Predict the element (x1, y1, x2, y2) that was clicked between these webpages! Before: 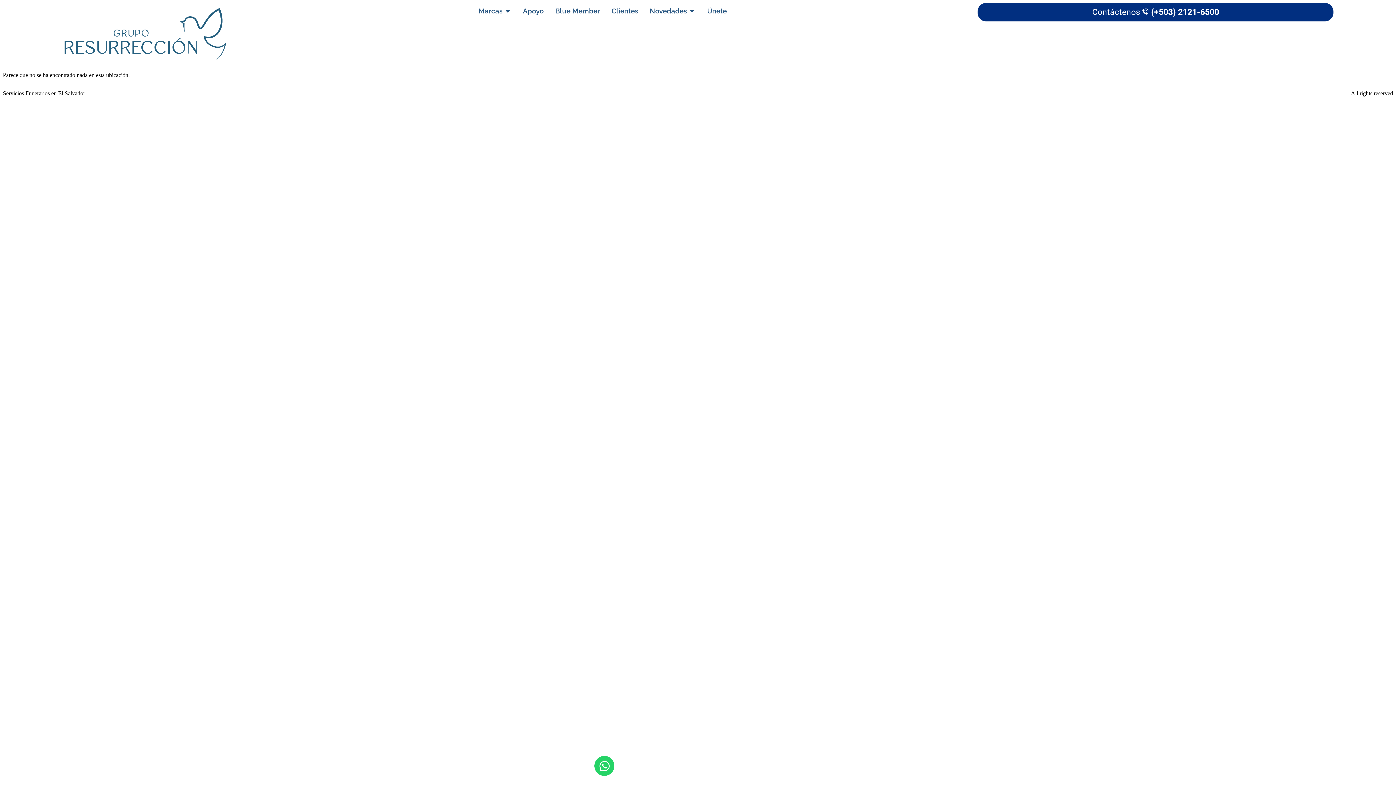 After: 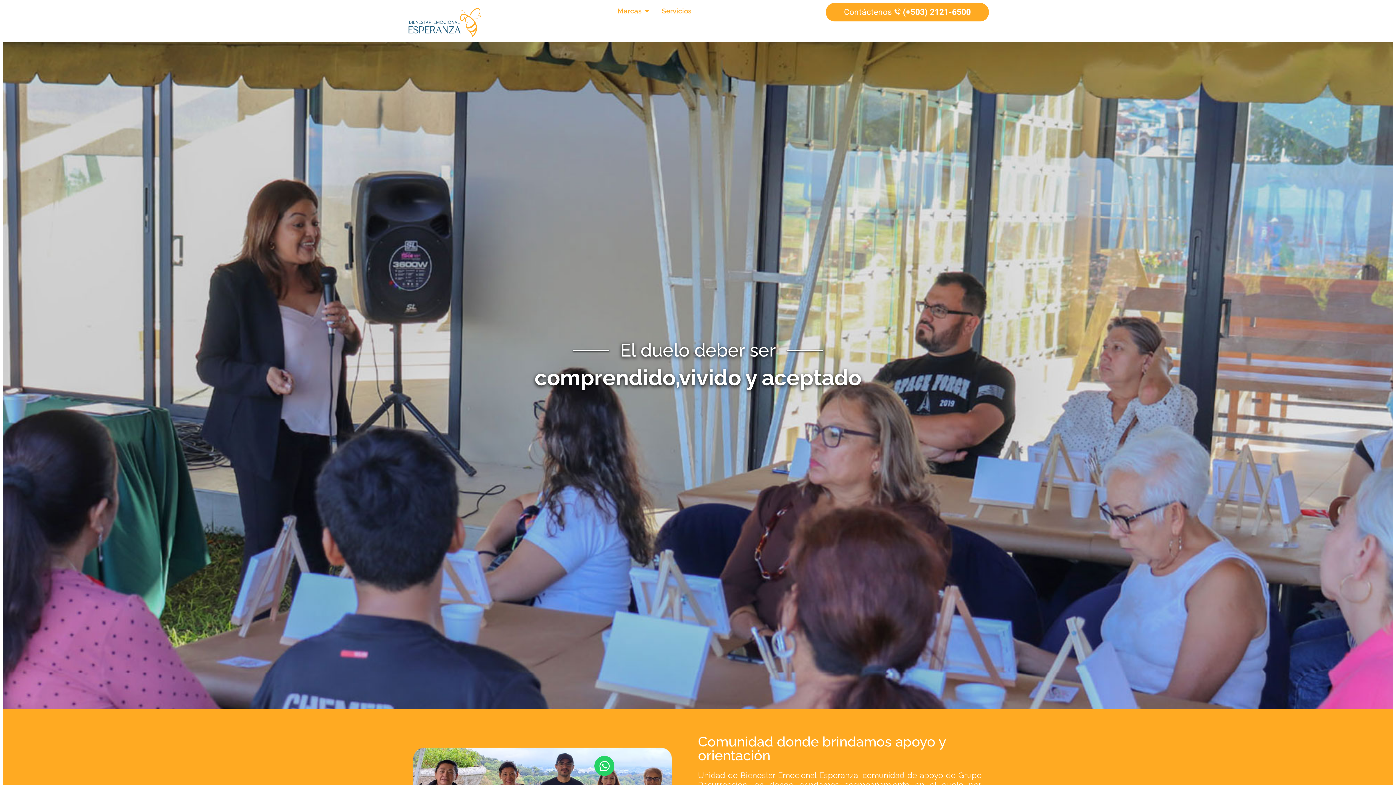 Action: bbox: (522, 5, 543, 16) label: Apoyo